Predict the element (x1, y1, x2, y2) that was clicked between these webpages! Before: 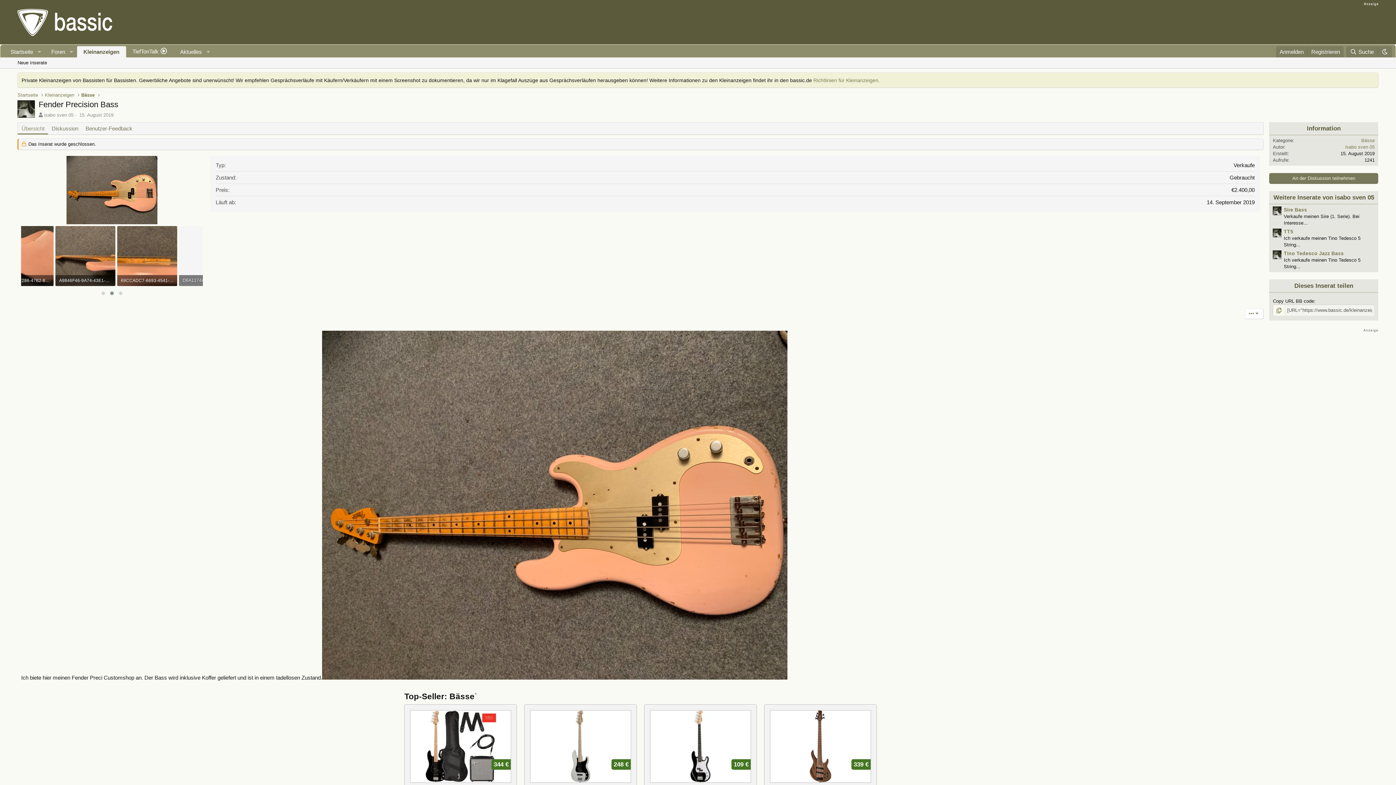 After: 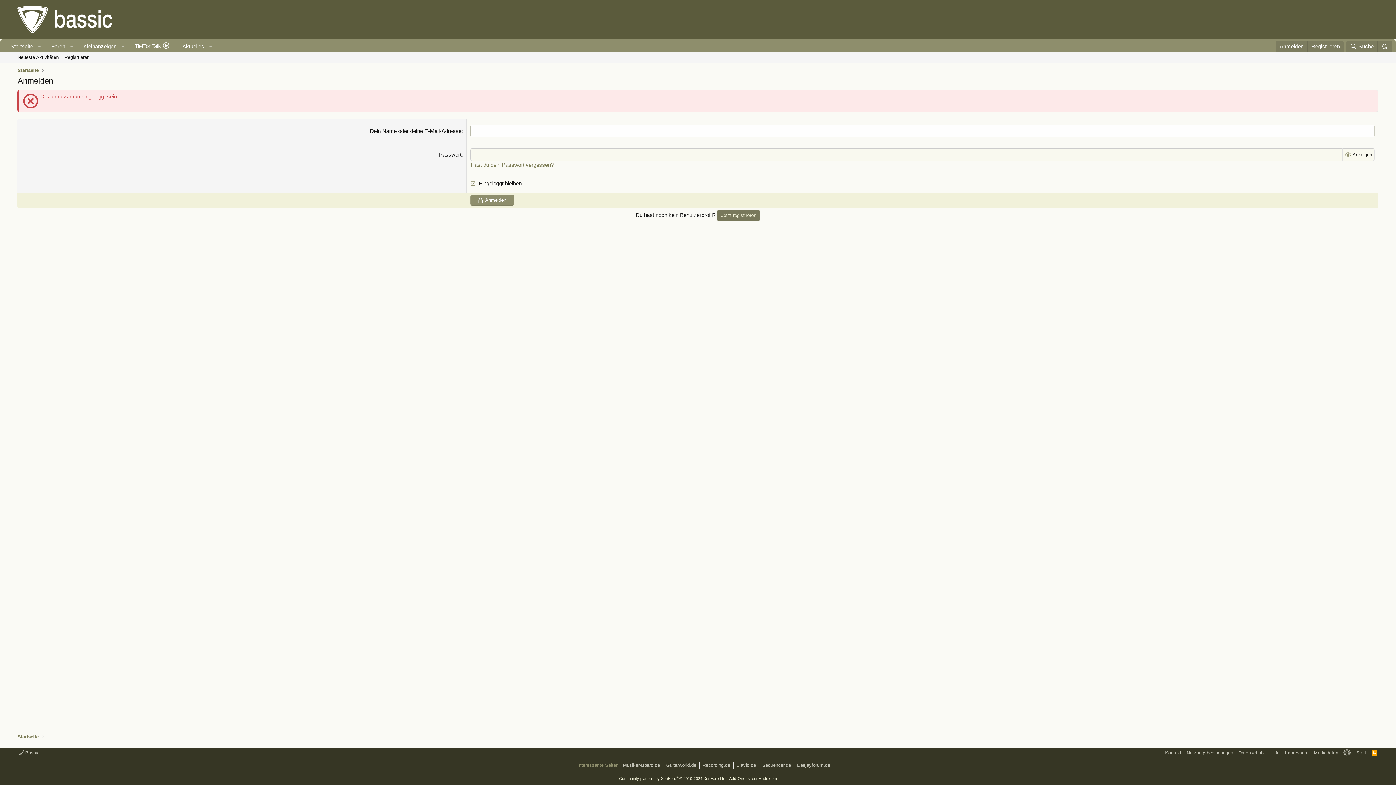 Action: label: Benutzer-Feedback bbox: (81, 122, 136, 134)